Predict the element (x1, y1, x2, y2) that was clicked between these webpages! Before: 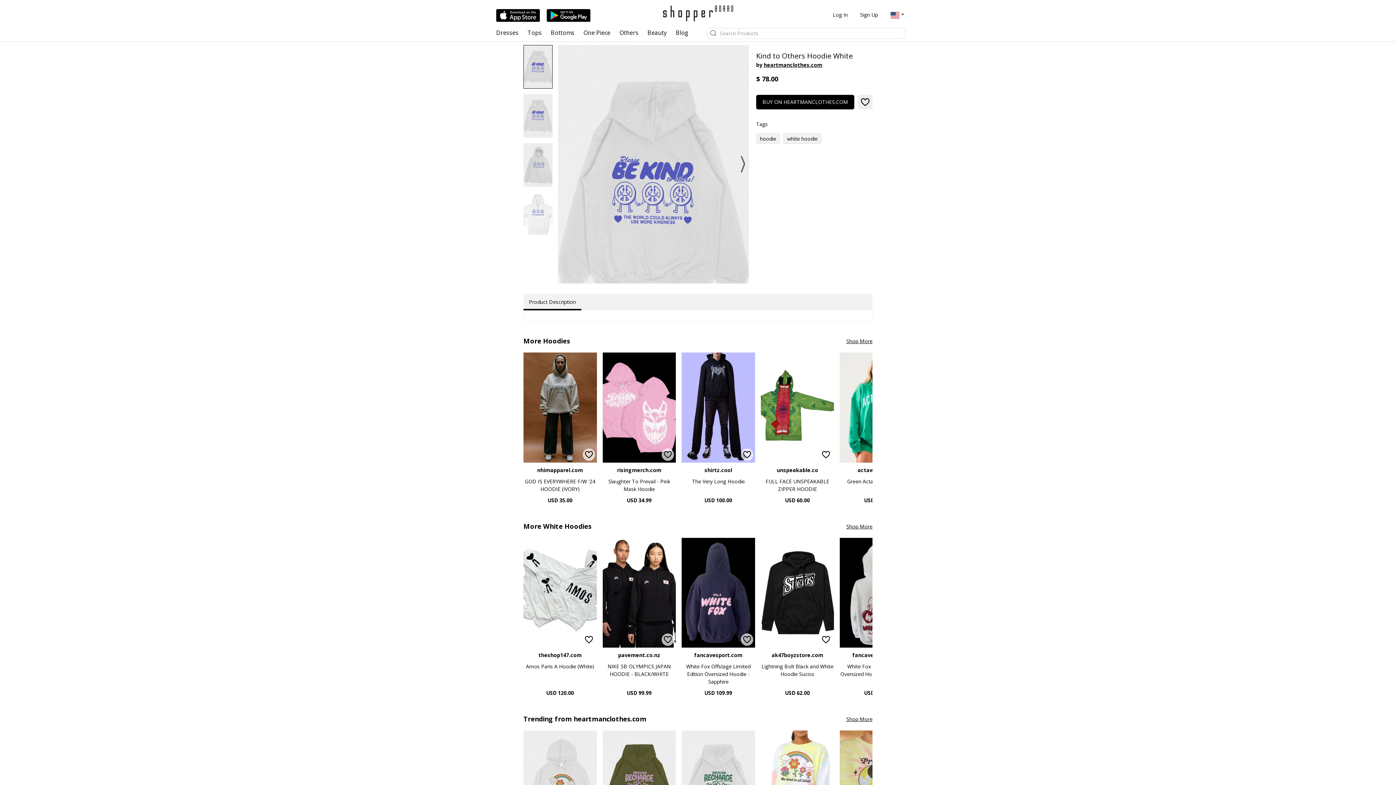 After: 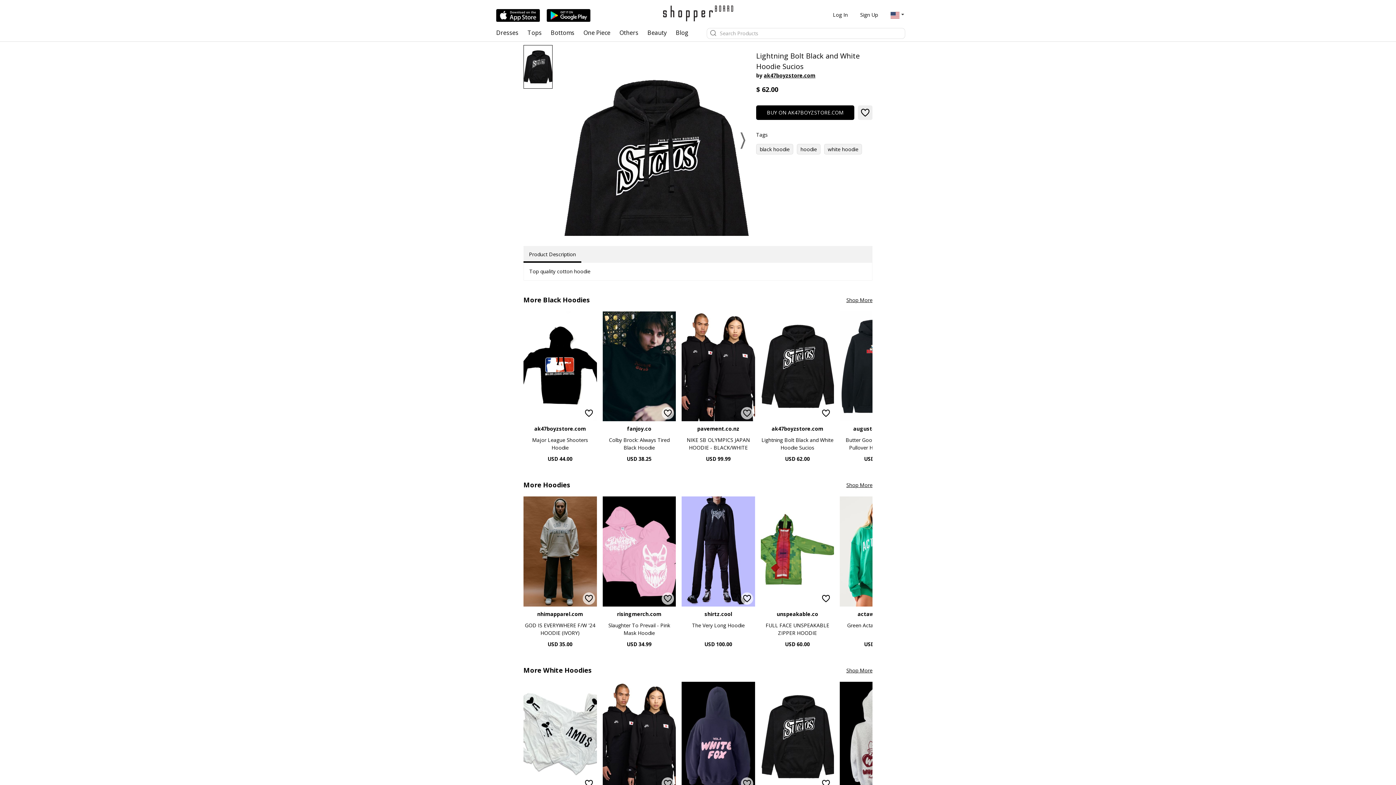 Action: bbox: (761, 659, 834, 685) label: Lightning Bolt Black and White Hoodie Sucios